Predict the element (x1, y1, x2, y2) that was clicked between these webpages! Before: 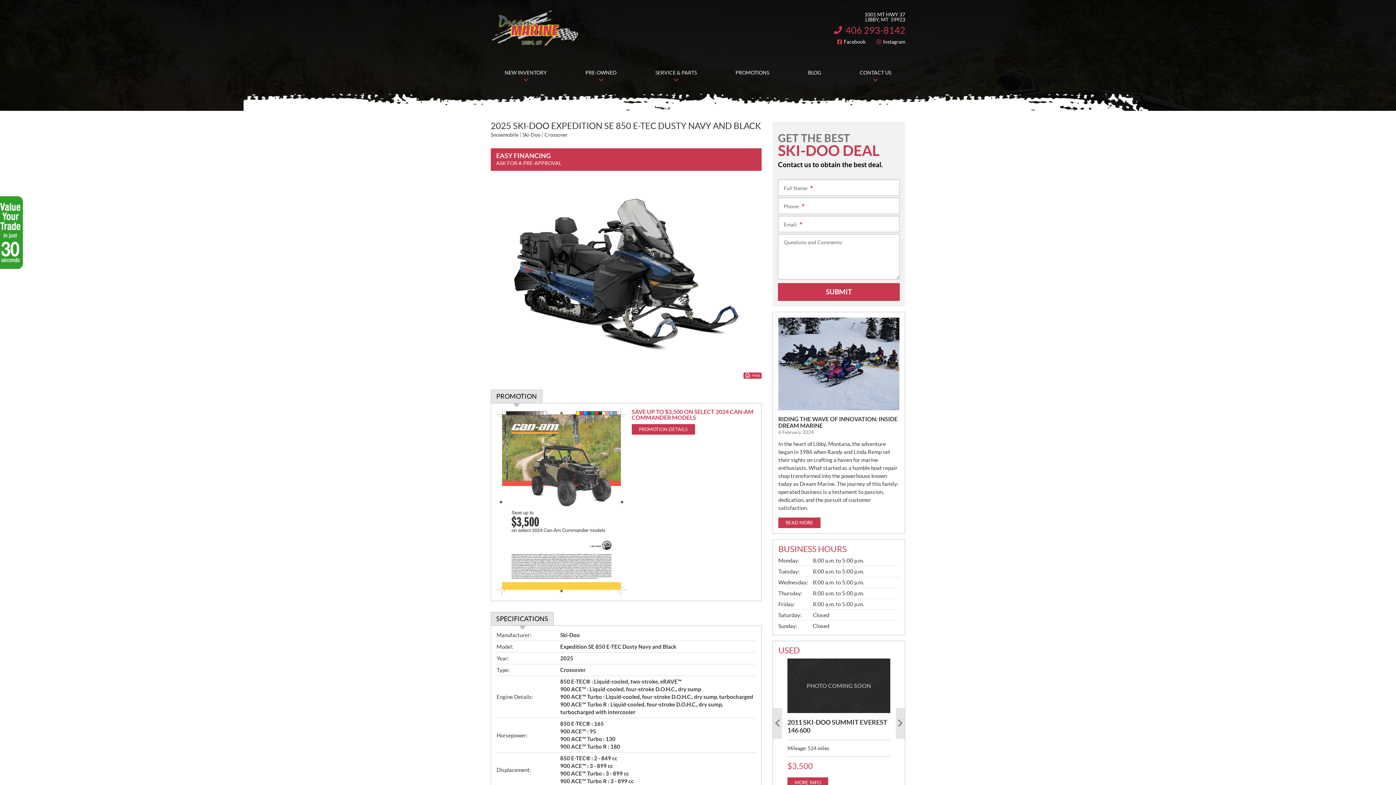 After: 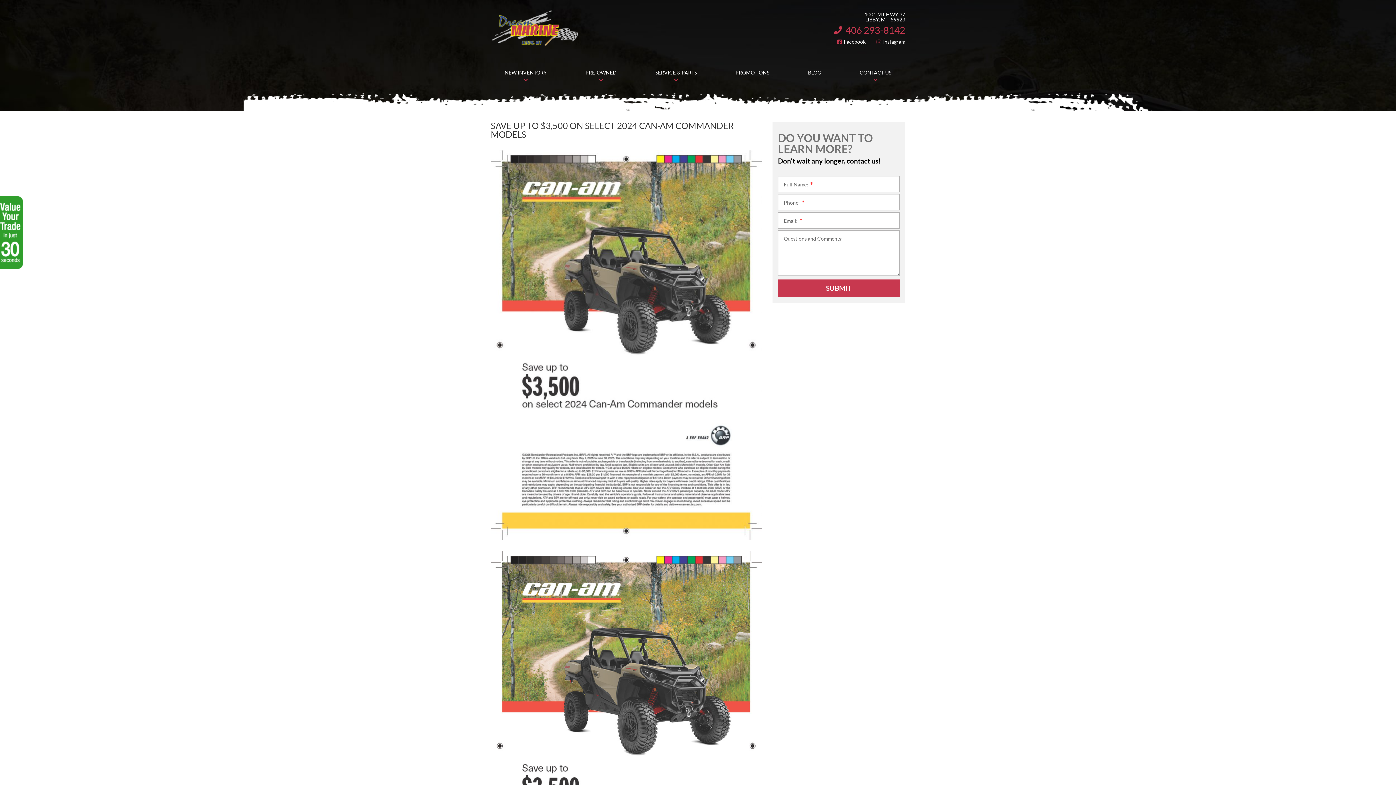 Action: bbox: (631, 424, 695, 434) label: PROMOTION DETAILS